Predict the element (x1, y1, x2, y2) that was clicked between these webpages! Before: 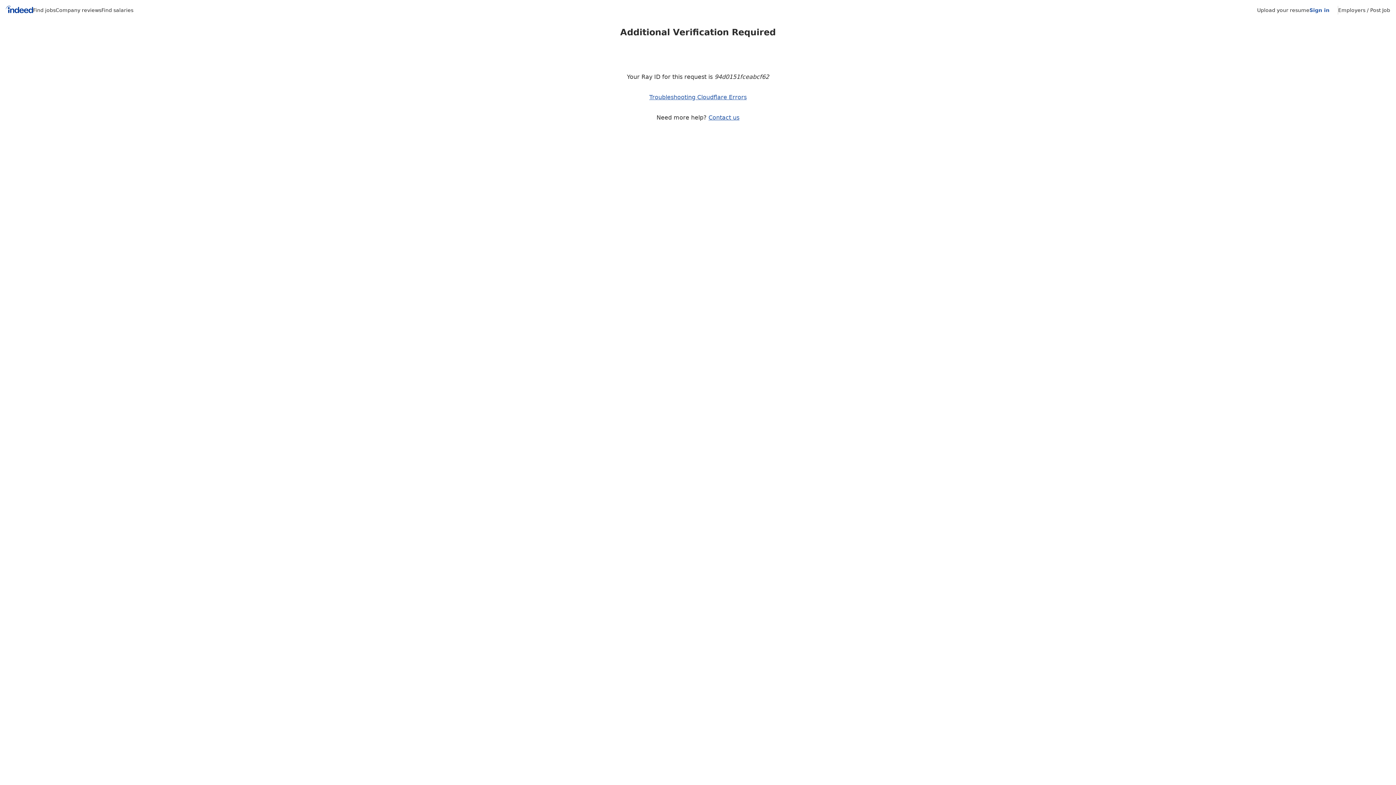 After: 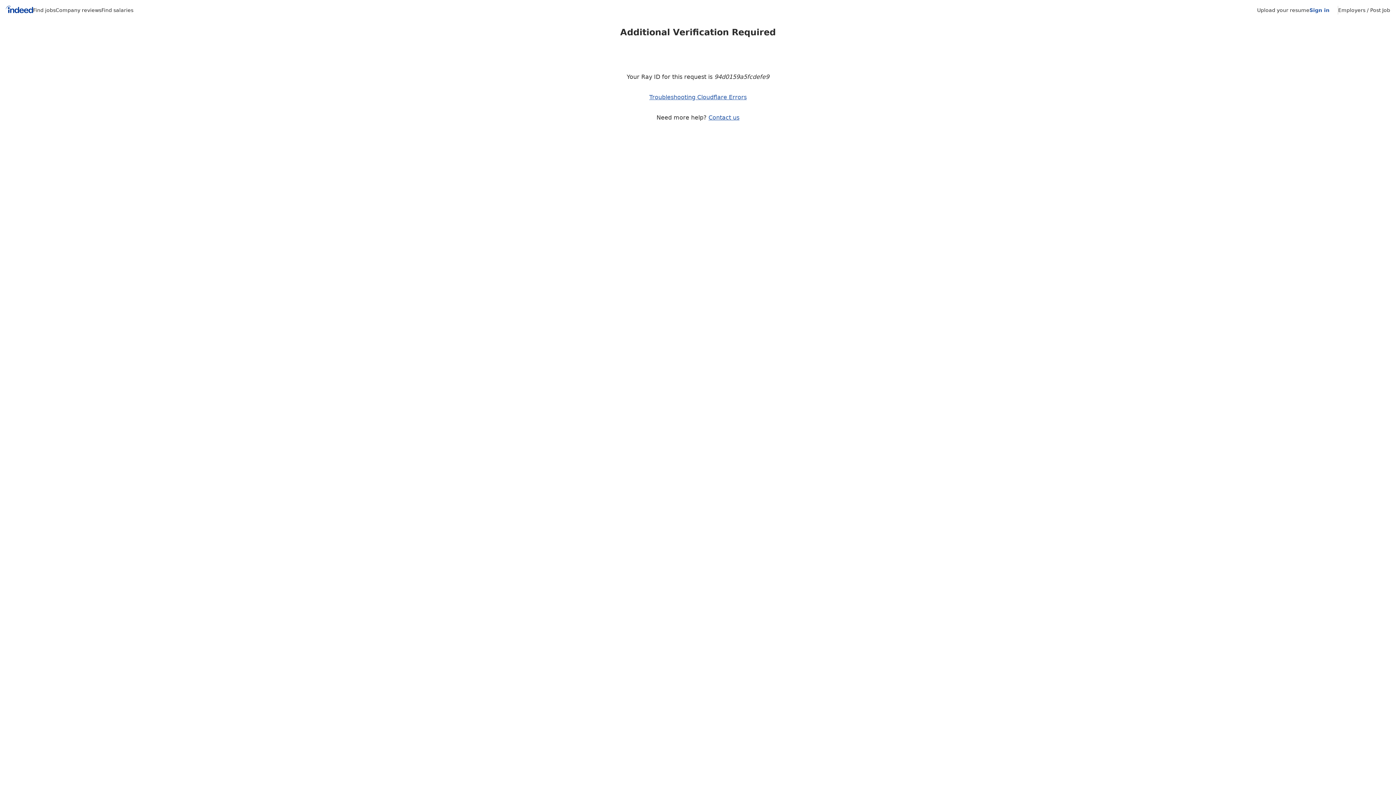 Action: bbox: (5, 5, 33, 15) label: Indeed Home